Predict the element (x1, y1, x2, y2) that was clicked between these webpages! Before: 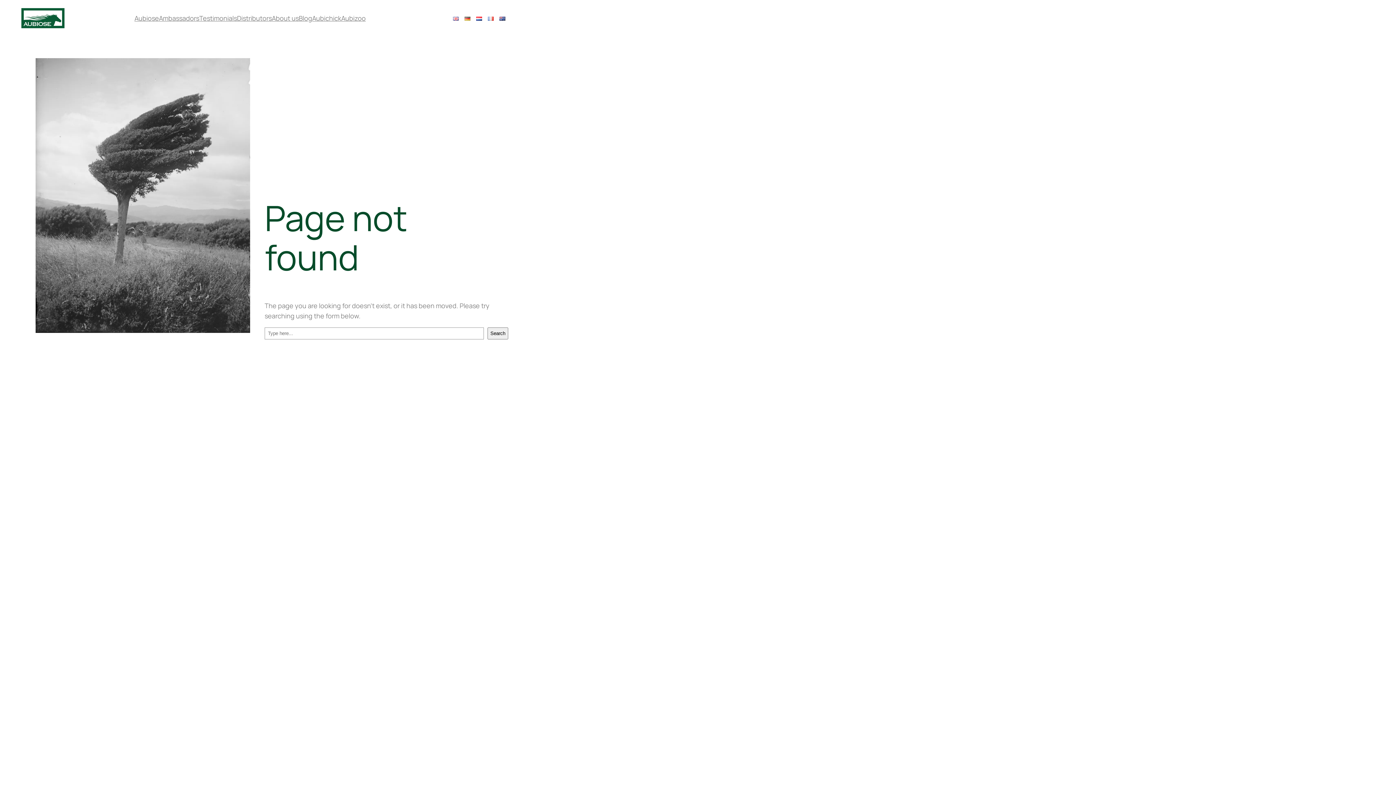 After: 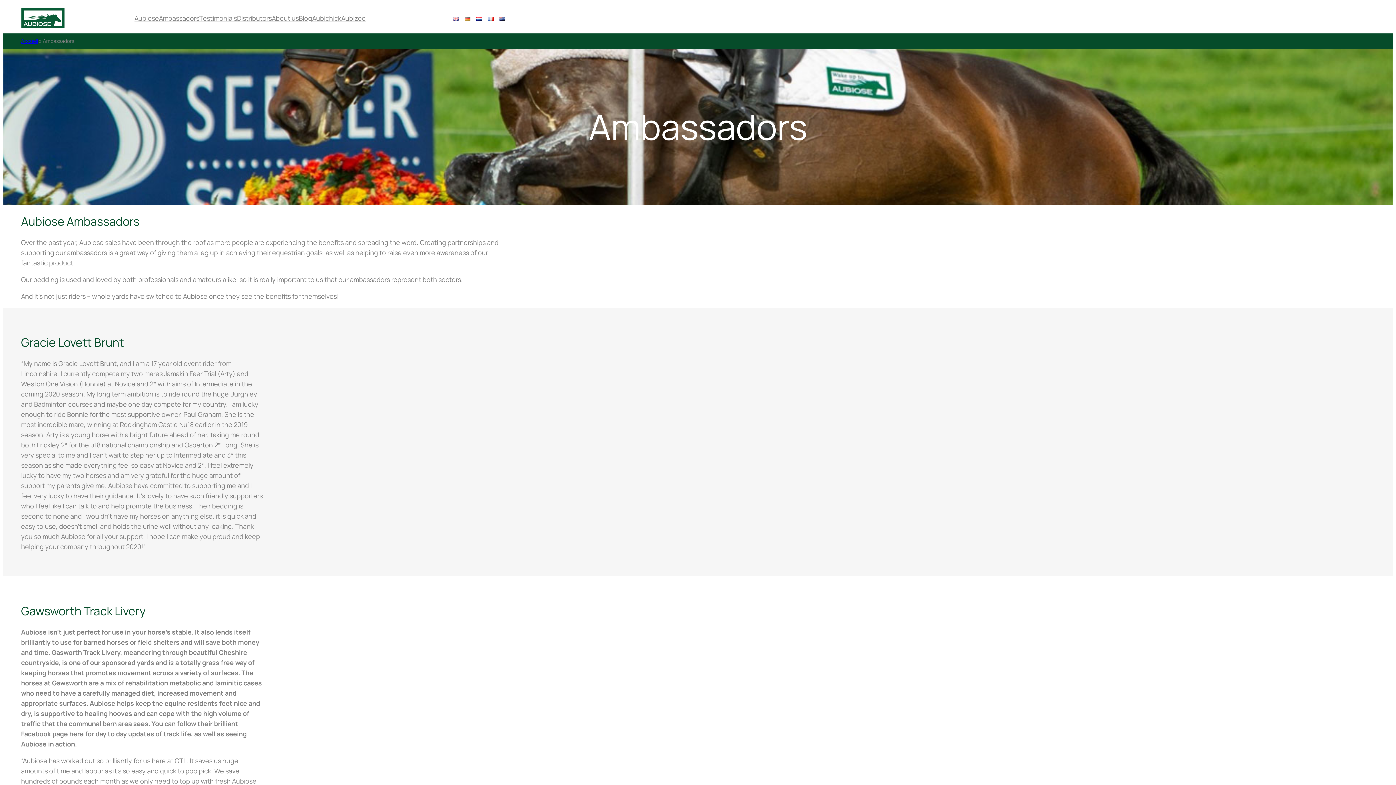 Action: label: Ambassadors bbox: (159, 13, 199, 23)